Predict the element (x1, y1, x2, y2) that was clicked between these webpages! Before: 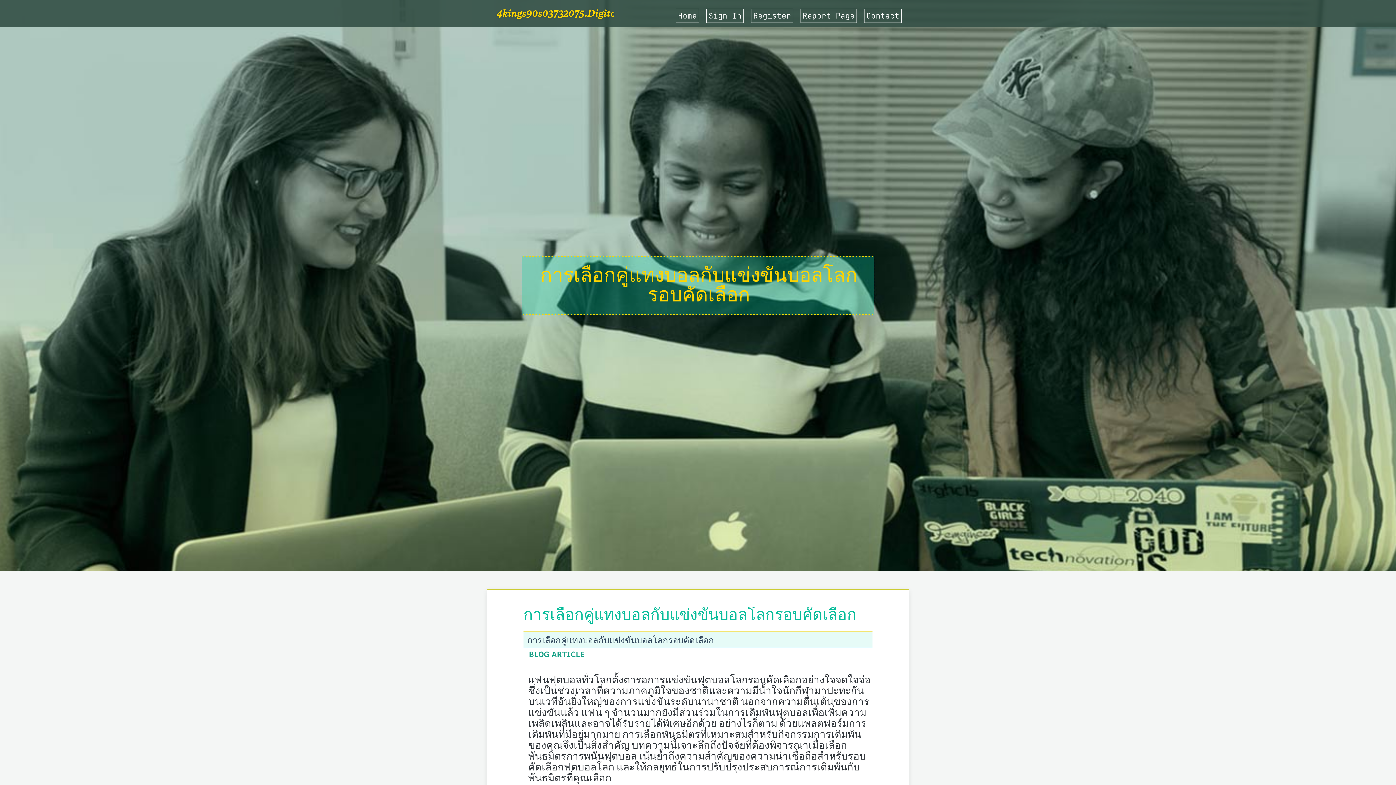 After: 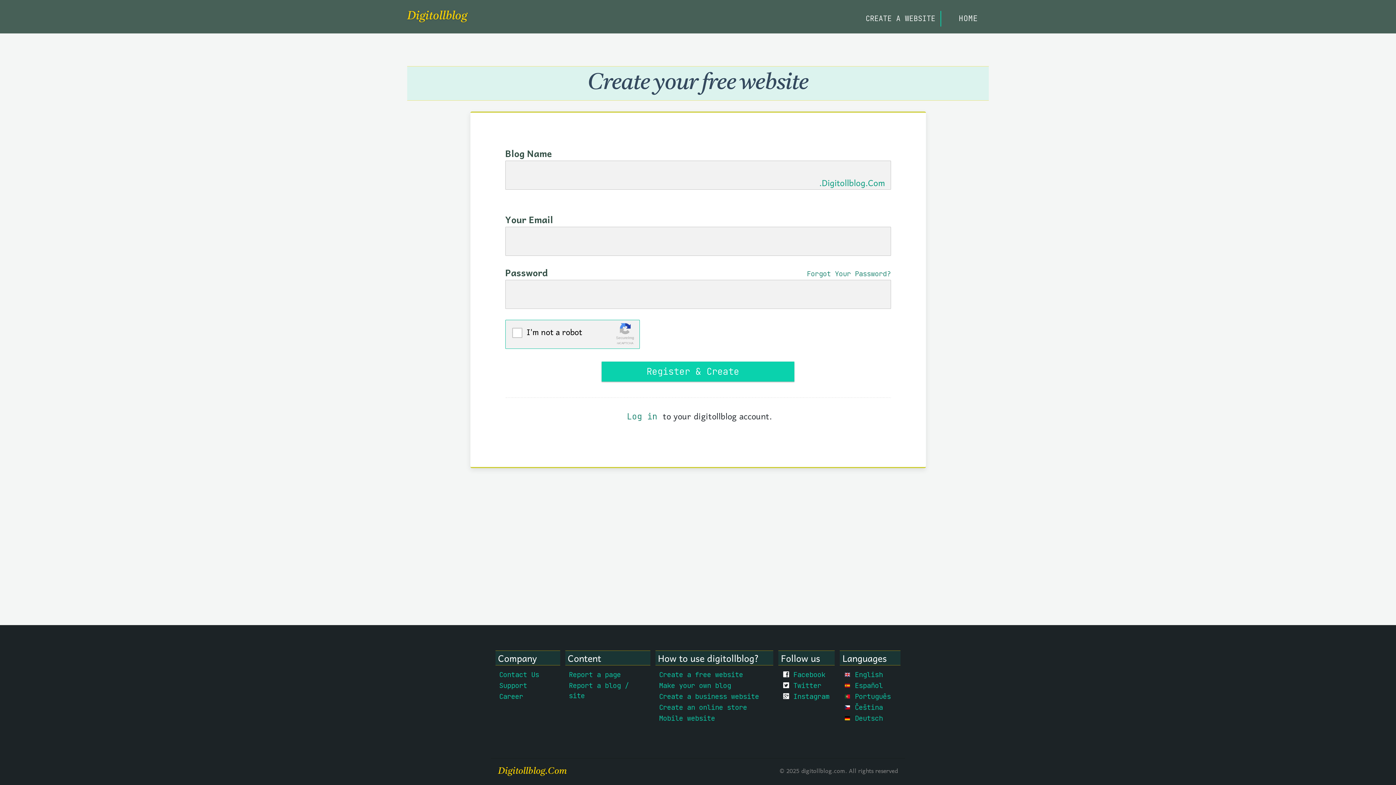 Action: bbox: (747, 0, 797, 27) label: Register